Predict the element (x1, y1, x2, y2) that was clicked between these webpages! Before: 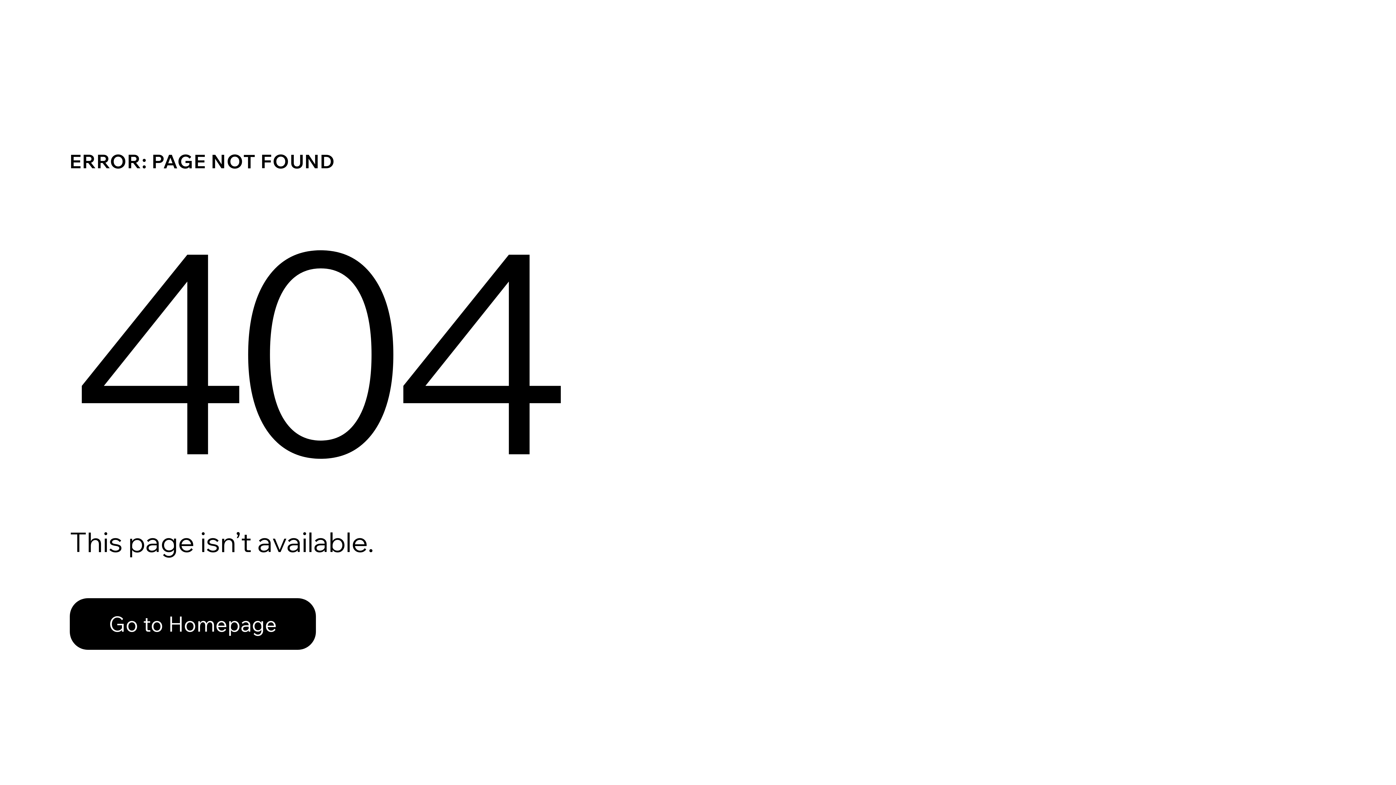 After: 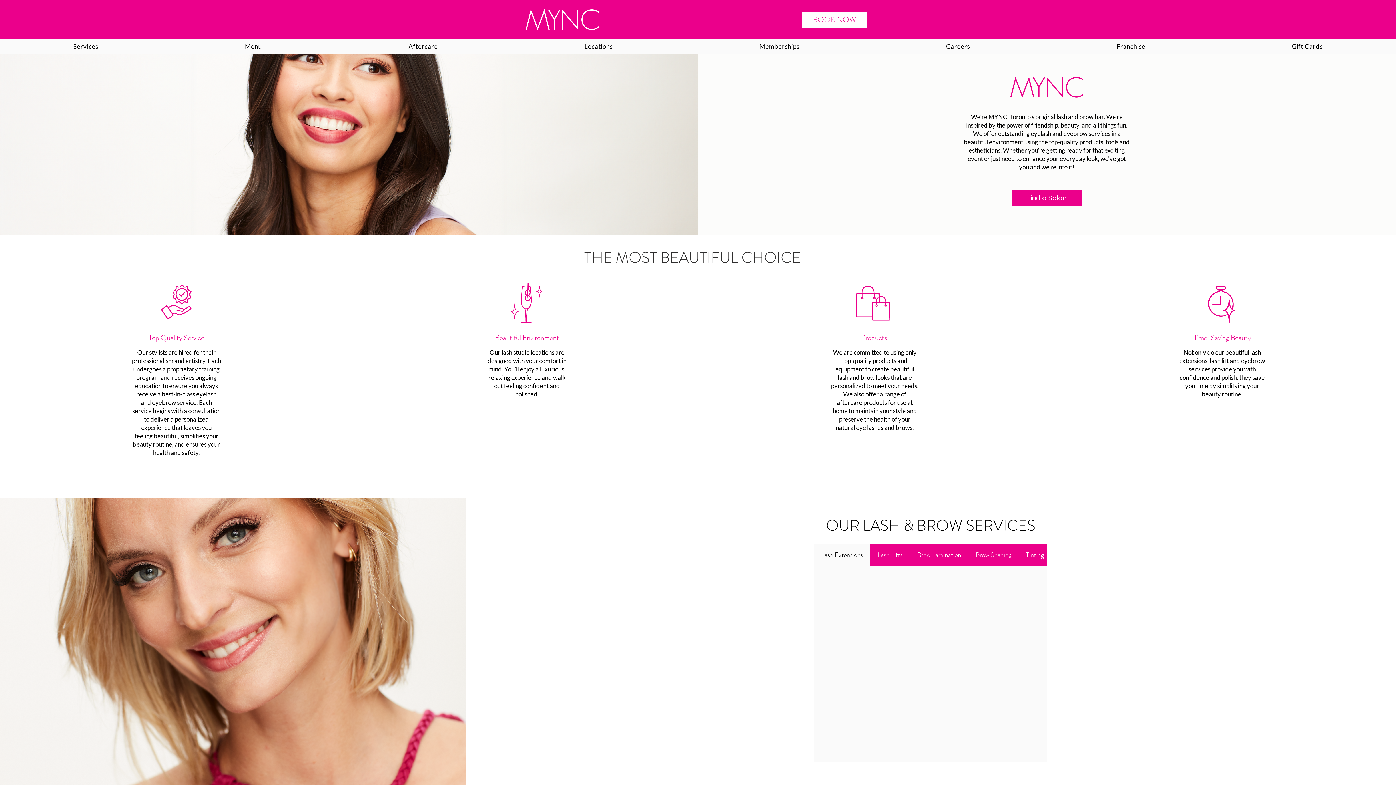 Action: label: Go to Homepage bbox: (69, 598, 316, 650)